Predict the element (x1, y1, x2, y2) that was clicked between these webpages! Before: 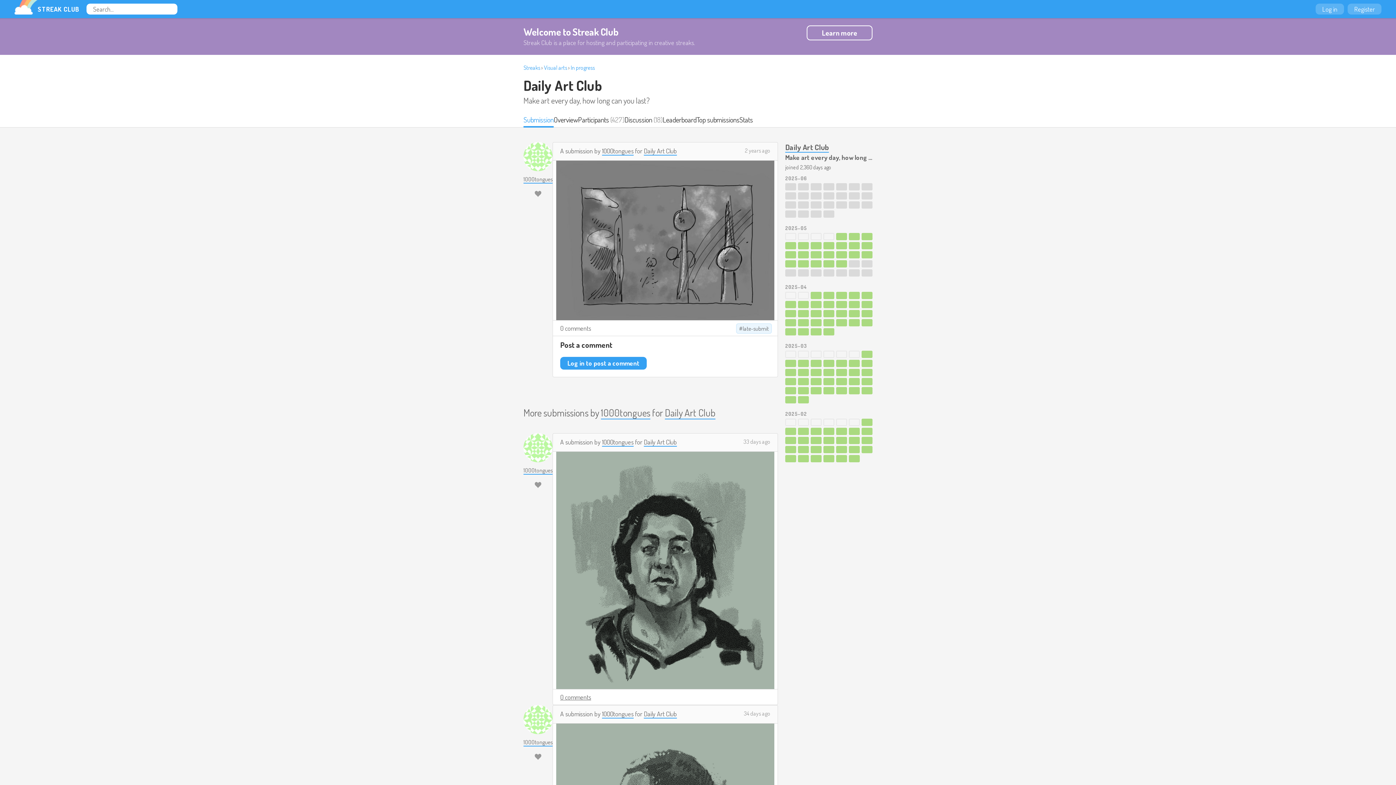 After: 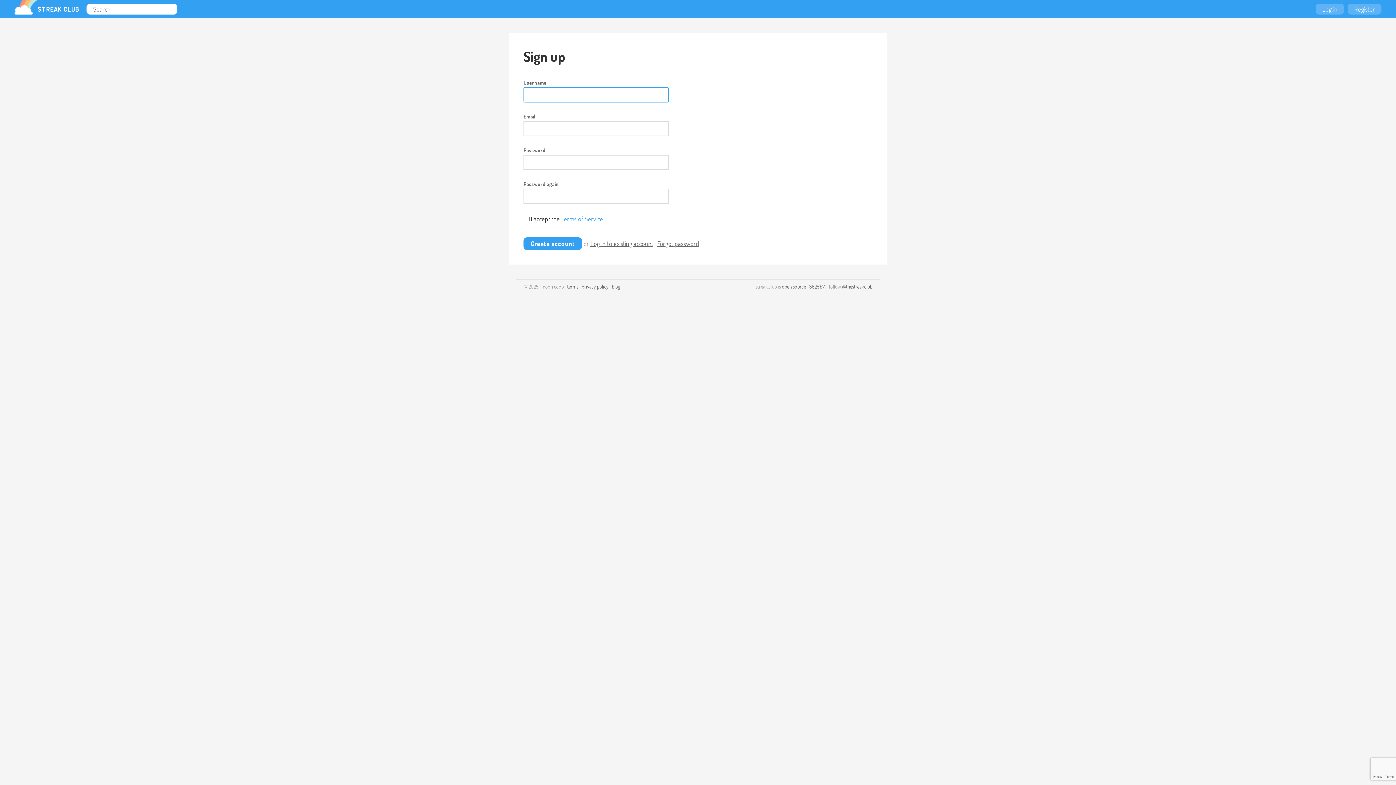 Action: label: Register bbox: (1348, 3, 1381, 14)